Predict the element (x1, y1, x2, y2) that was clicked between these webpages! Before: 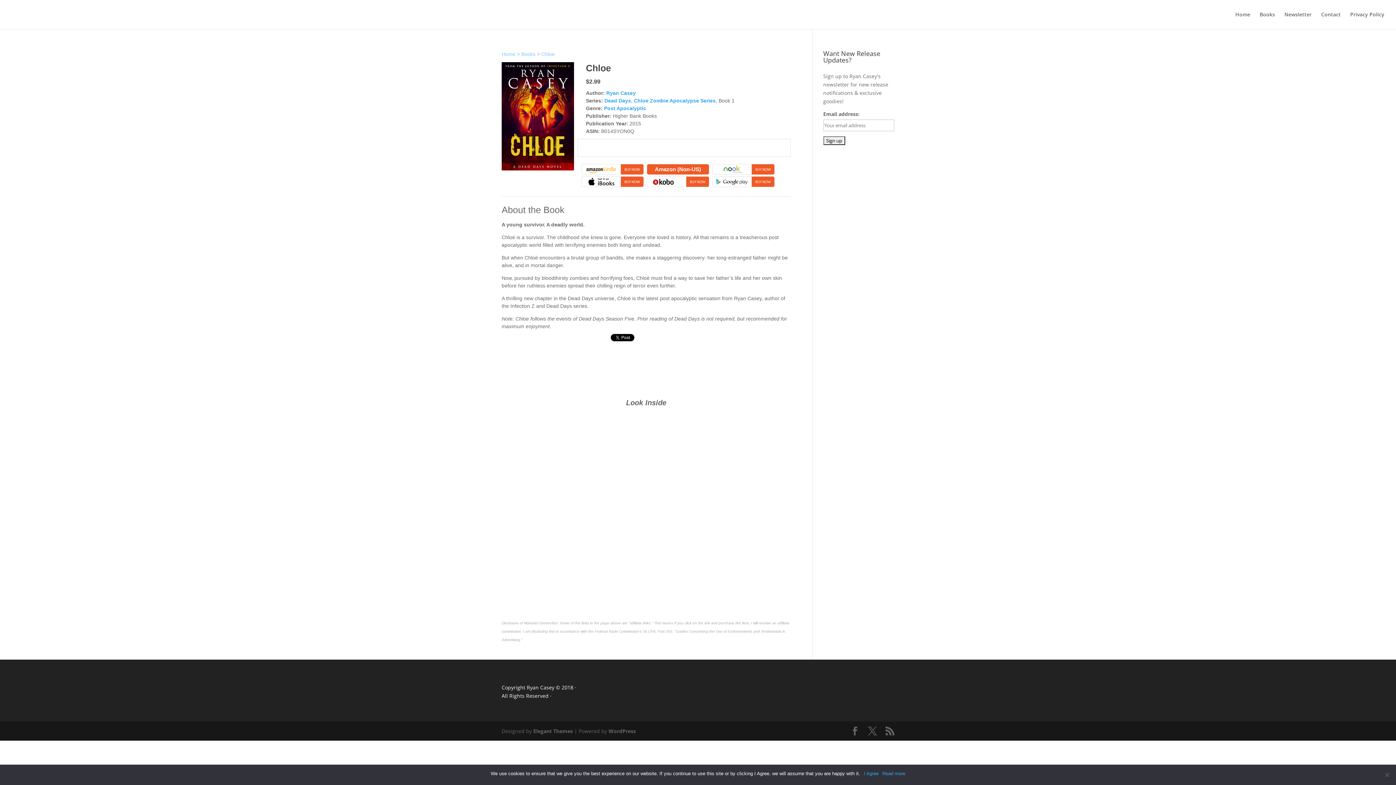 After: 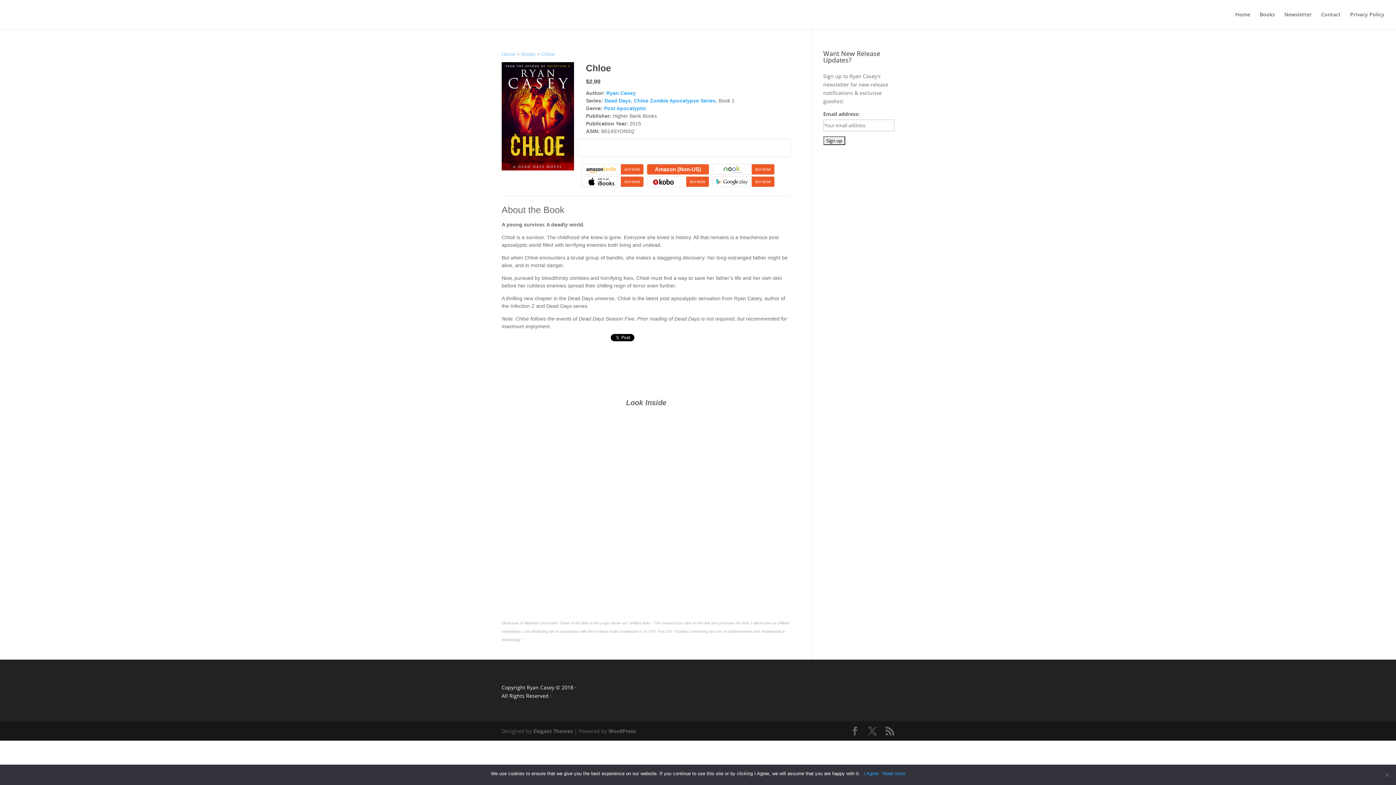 Action: bbox: (712, 167, 774, 173)